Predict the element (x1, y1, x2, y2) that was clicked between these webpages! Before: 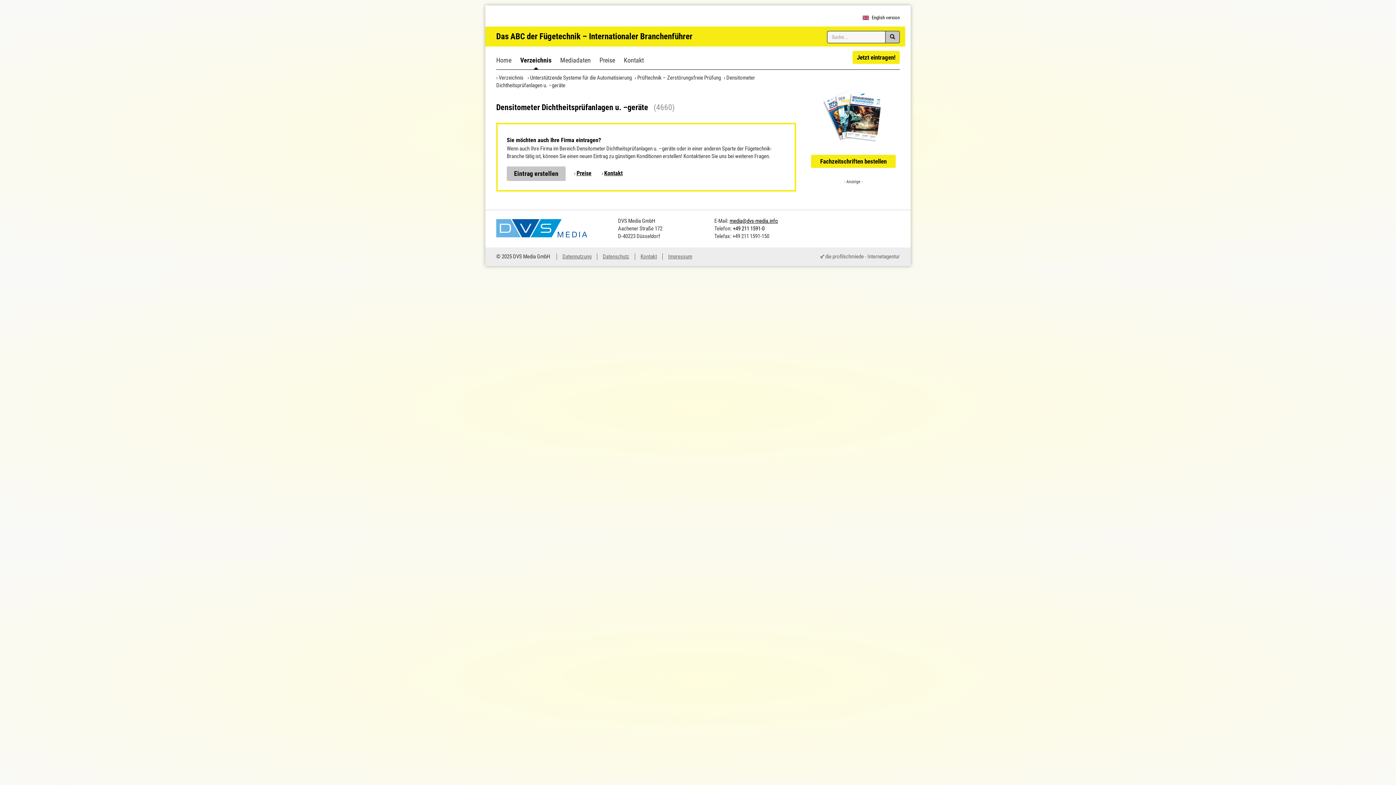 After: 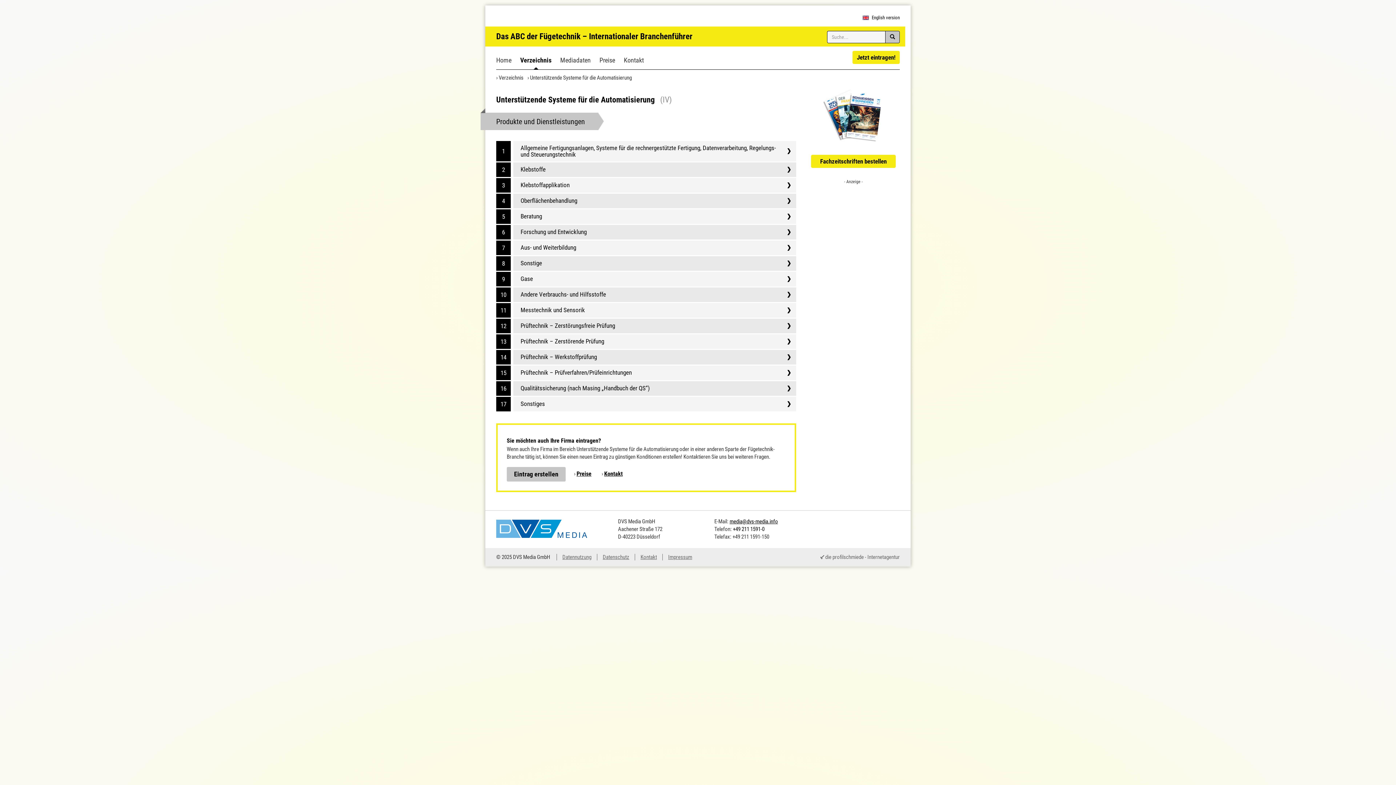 Action: label: Unterstützende Systeme für die Automatisierung bbox: (530, 74, 632, 81)